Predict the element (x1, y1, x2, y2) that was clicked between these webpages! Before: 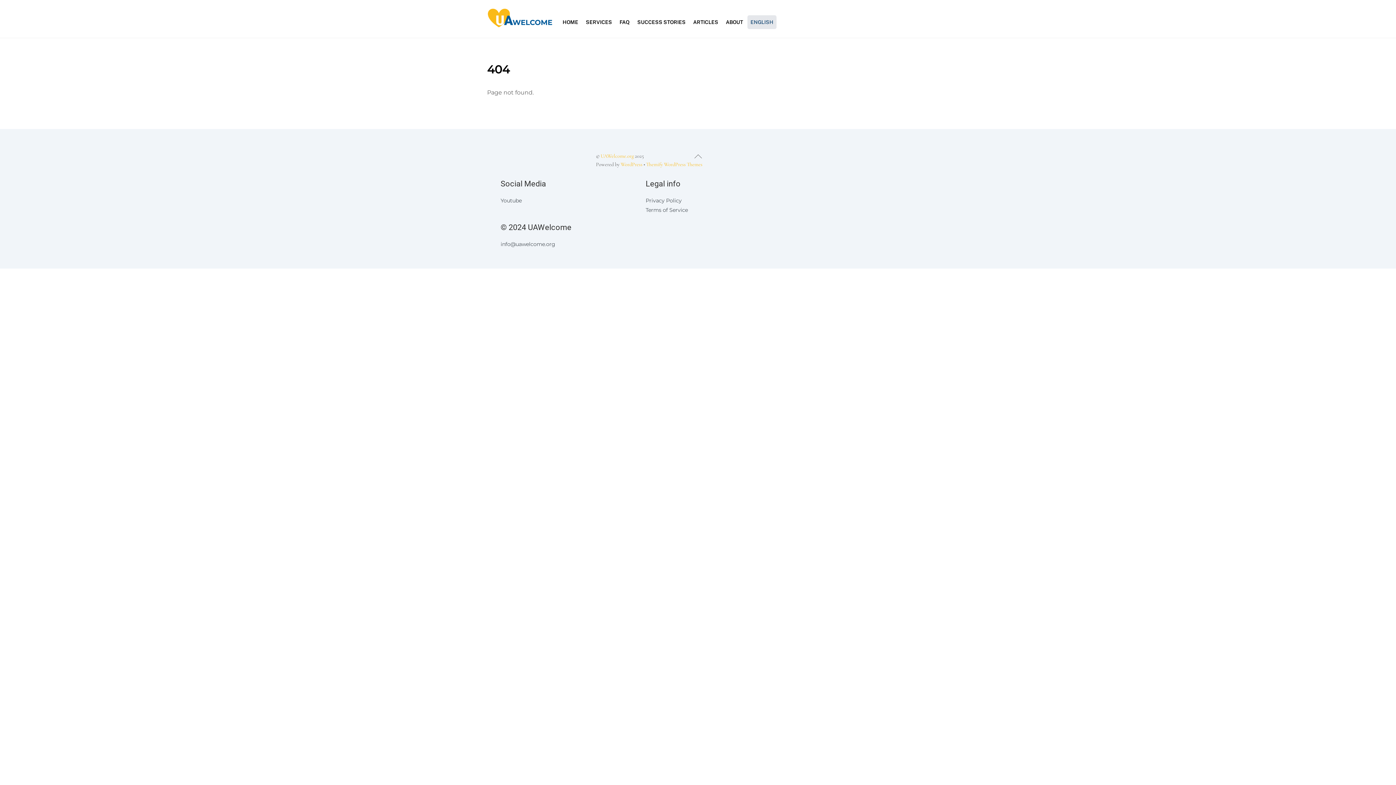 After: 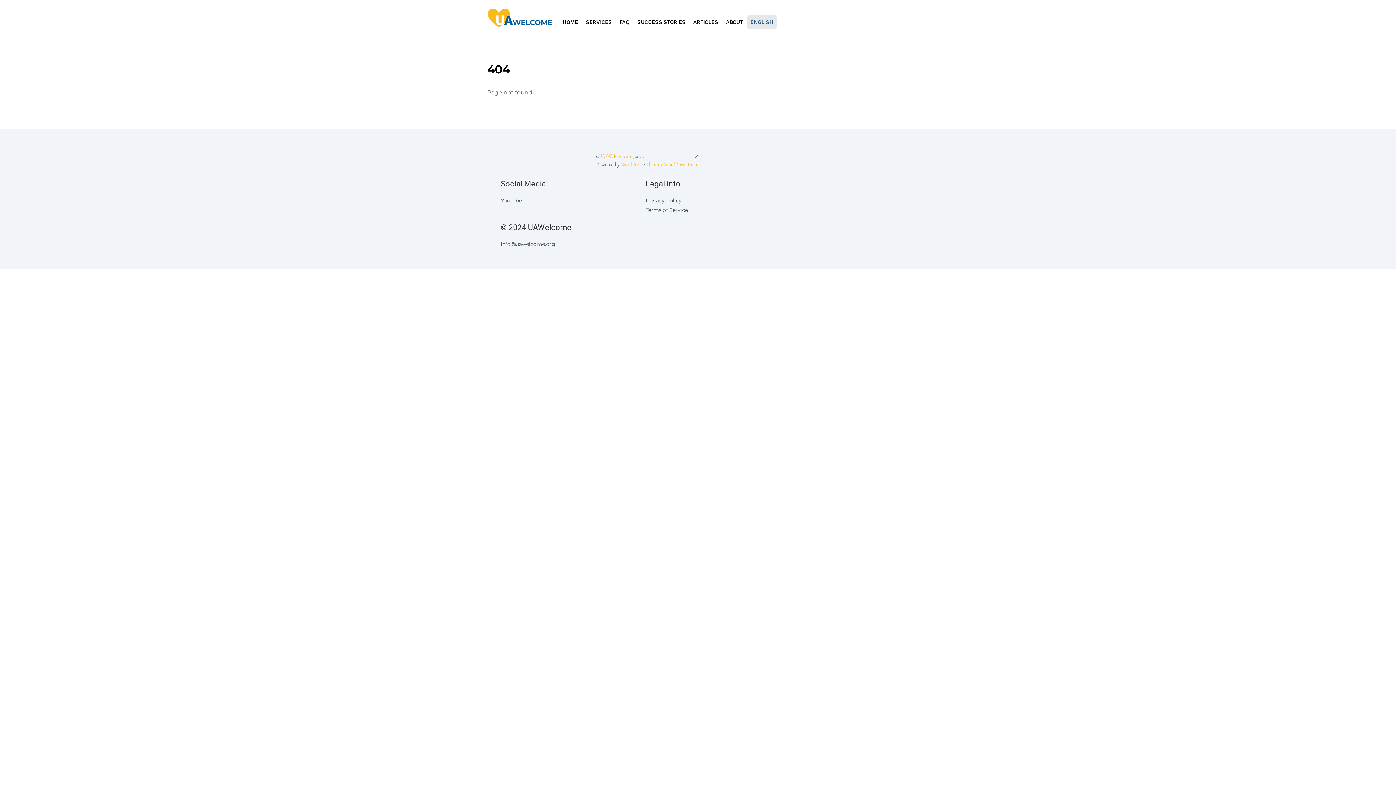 Action: bbox: (616, 15, 632, 29) label: FAQ